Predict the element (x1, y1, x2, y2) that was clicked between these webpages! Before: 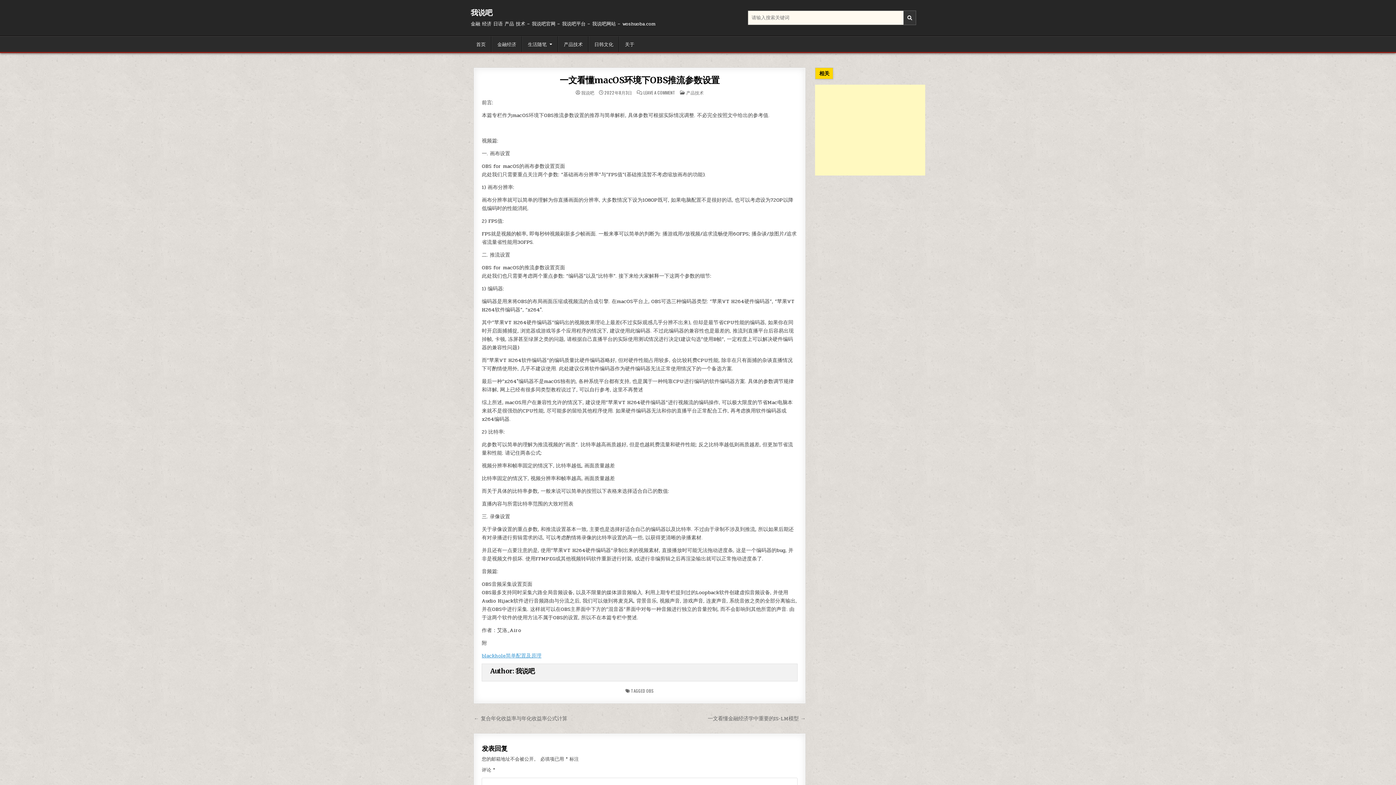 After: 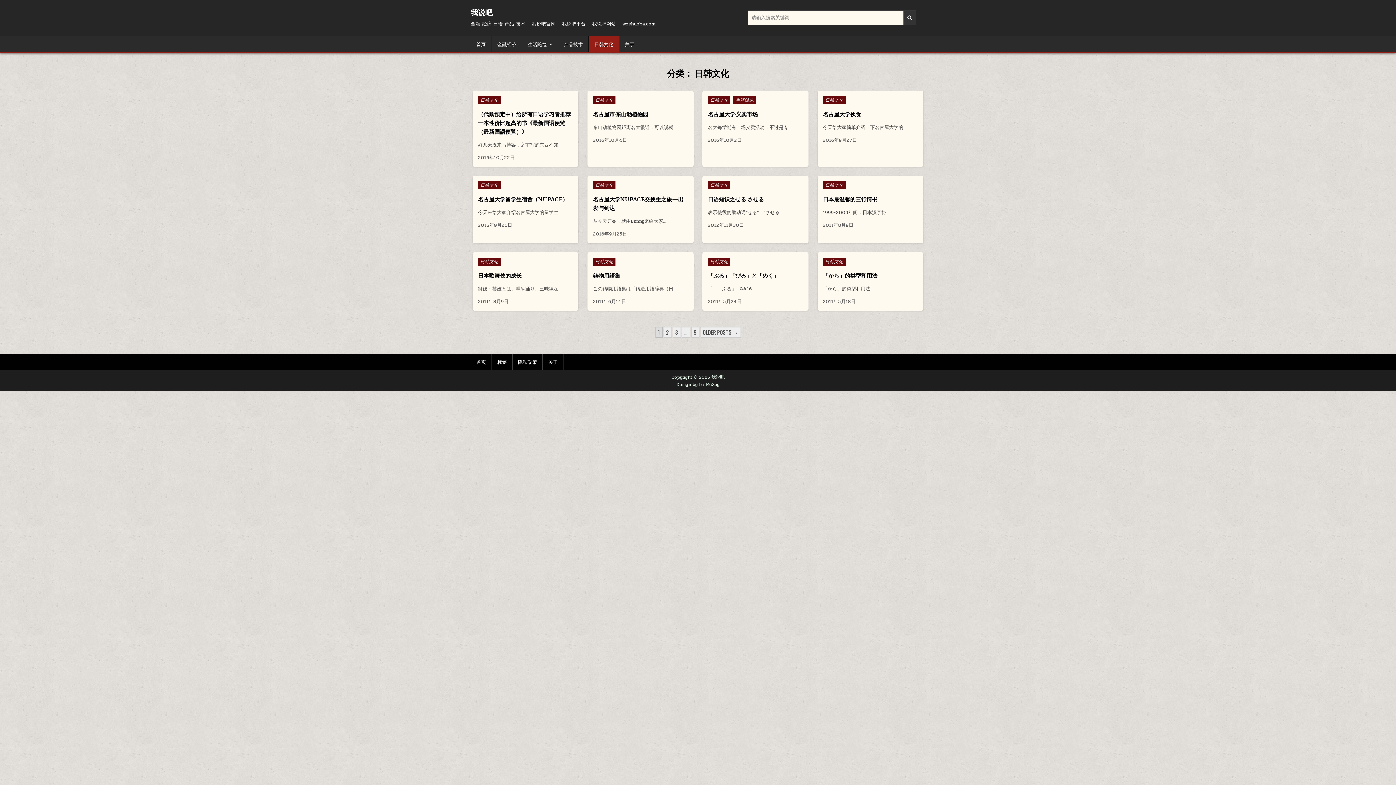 Action: label: 日韩文化 bbox: (588, 36, 619, 52)